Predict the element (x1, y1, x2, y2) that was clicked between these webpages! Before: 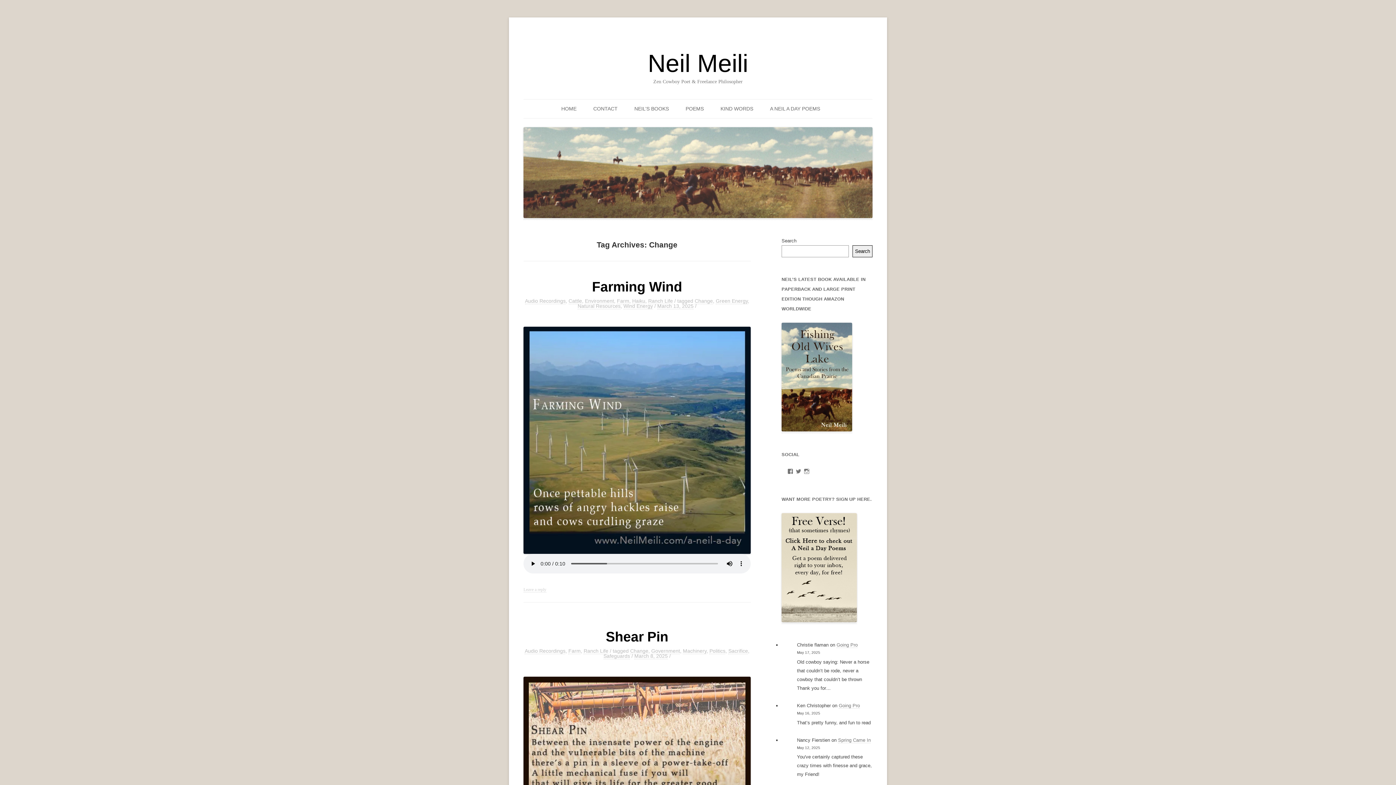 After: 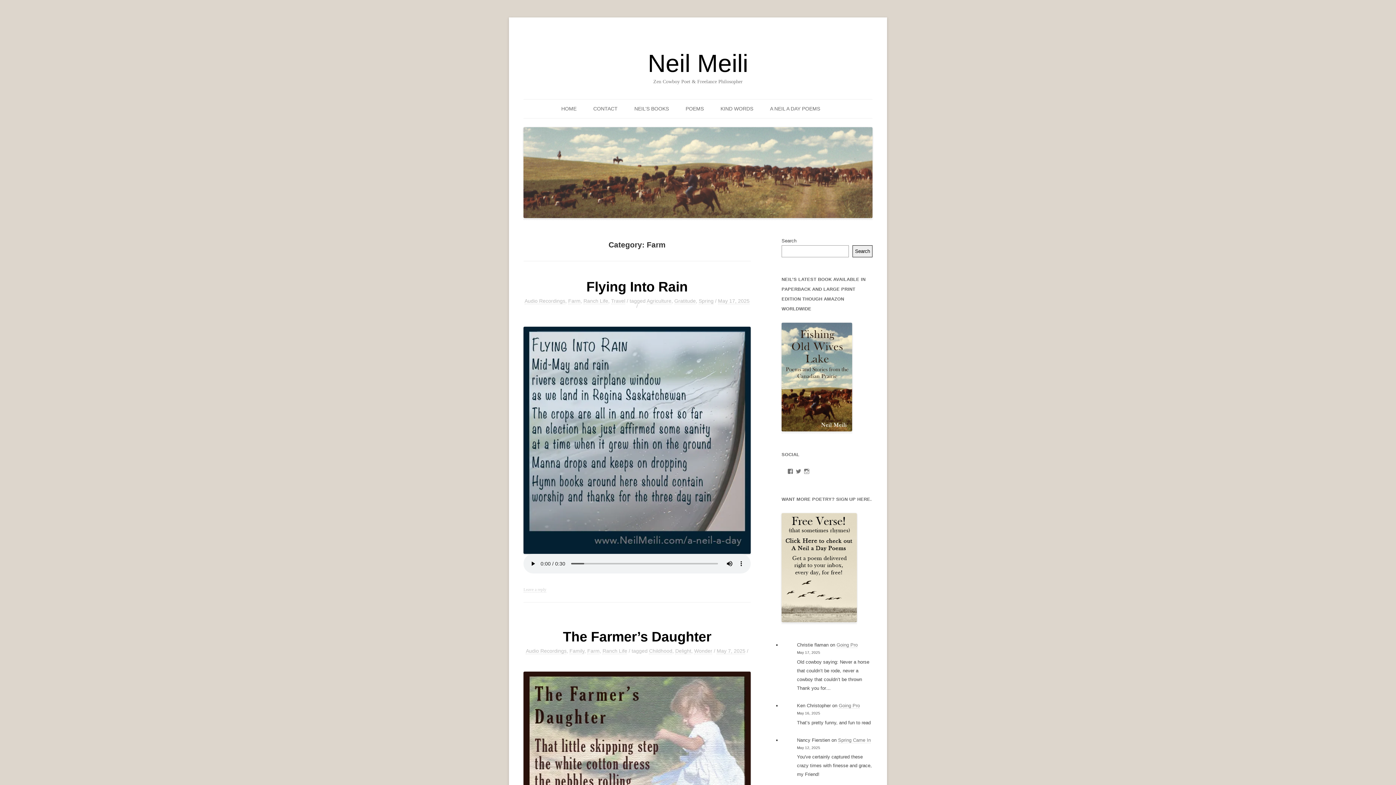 Action: label: Farm bbox: (617, 298, 629, 304)